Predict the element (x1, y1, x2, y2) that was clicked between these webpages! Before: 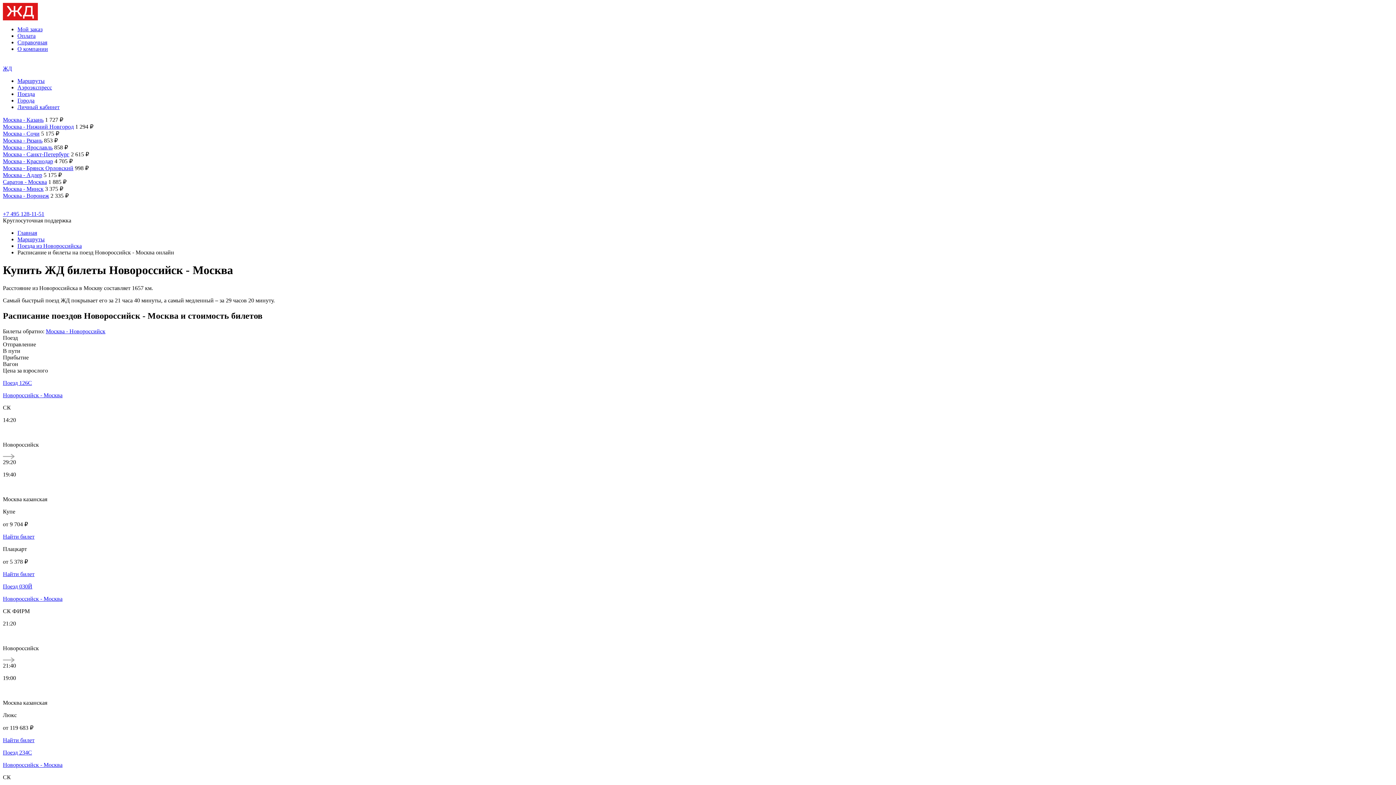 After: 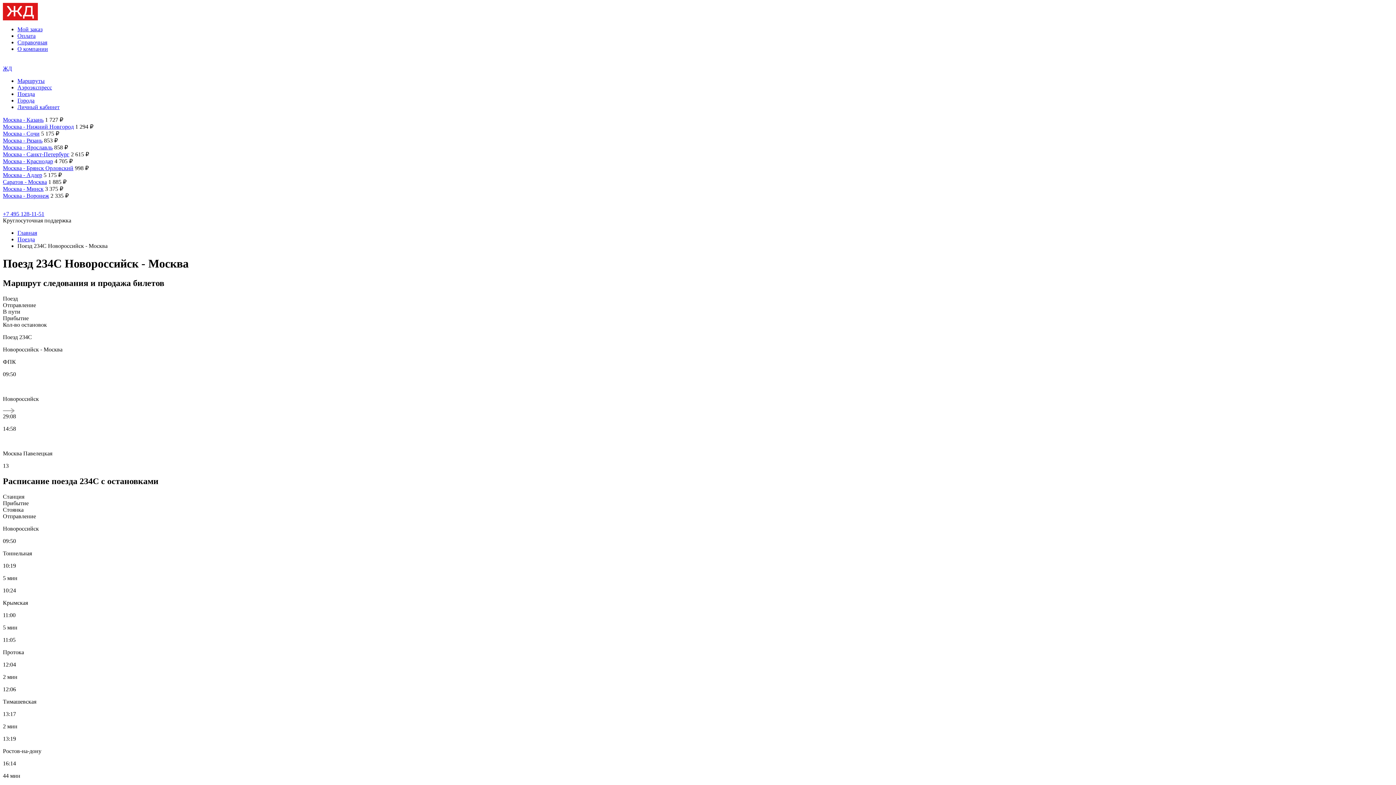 Action: label: Новороссийск - Москва bbox: (2, 762, 62, 768)